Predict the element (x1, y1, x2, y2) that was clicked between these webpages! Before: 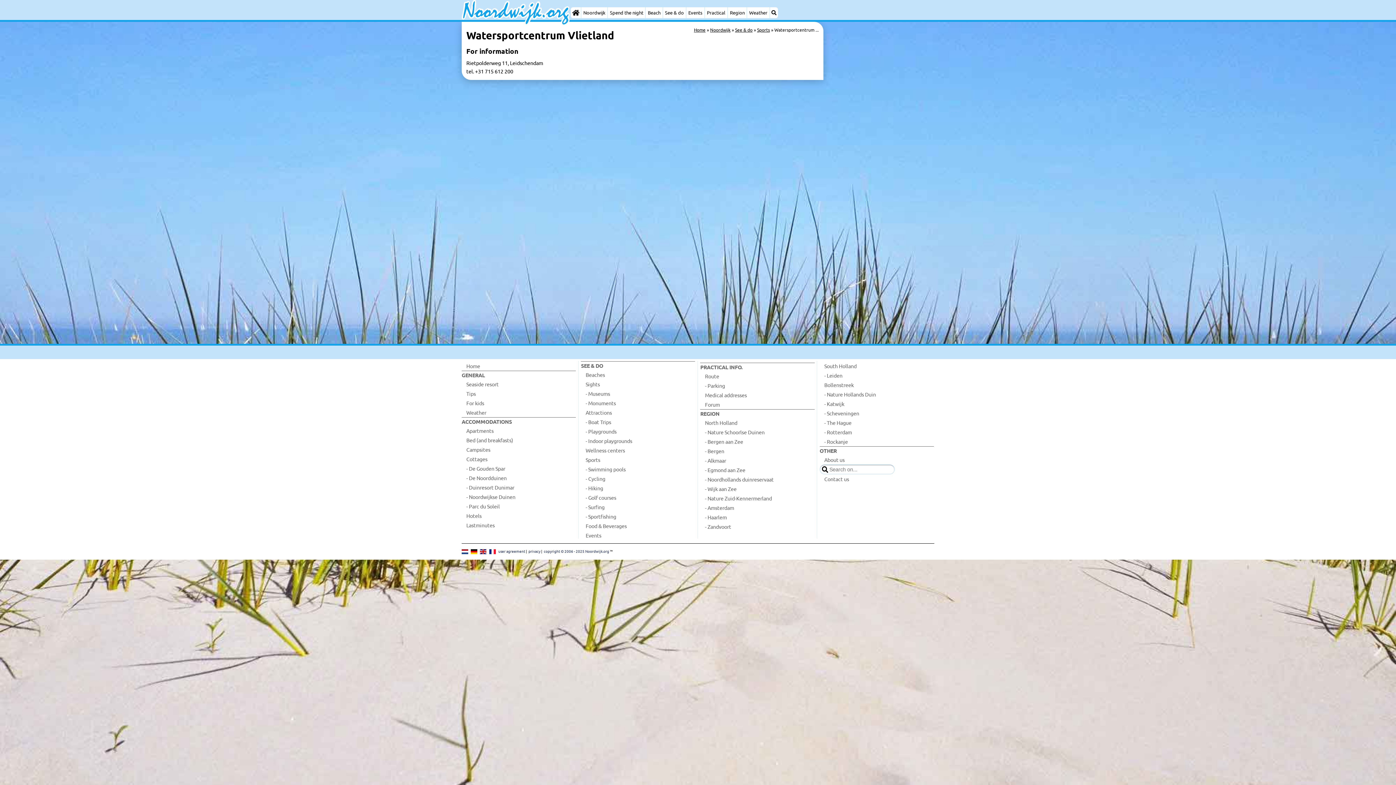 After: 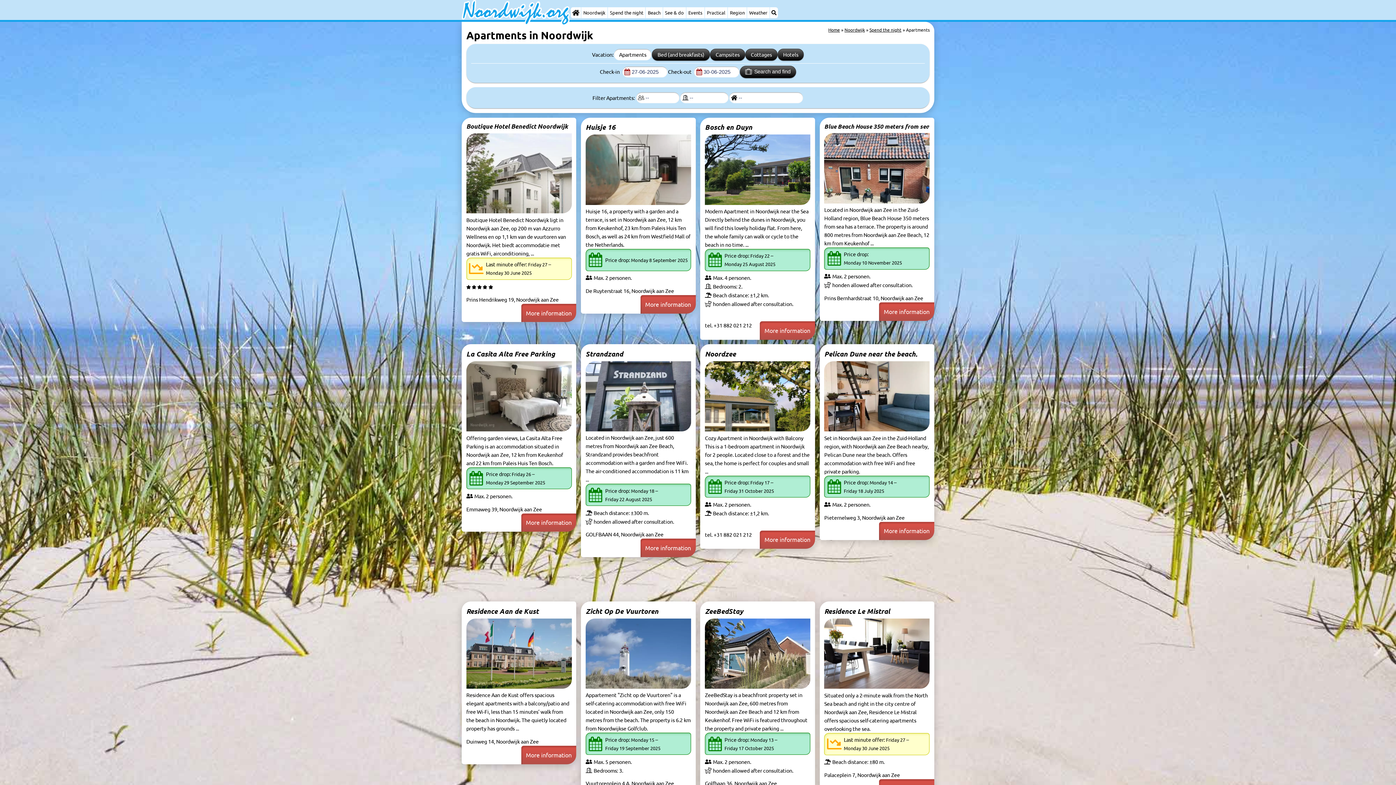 Action: bbox: (461, 426, 576, 435) label: Apartments